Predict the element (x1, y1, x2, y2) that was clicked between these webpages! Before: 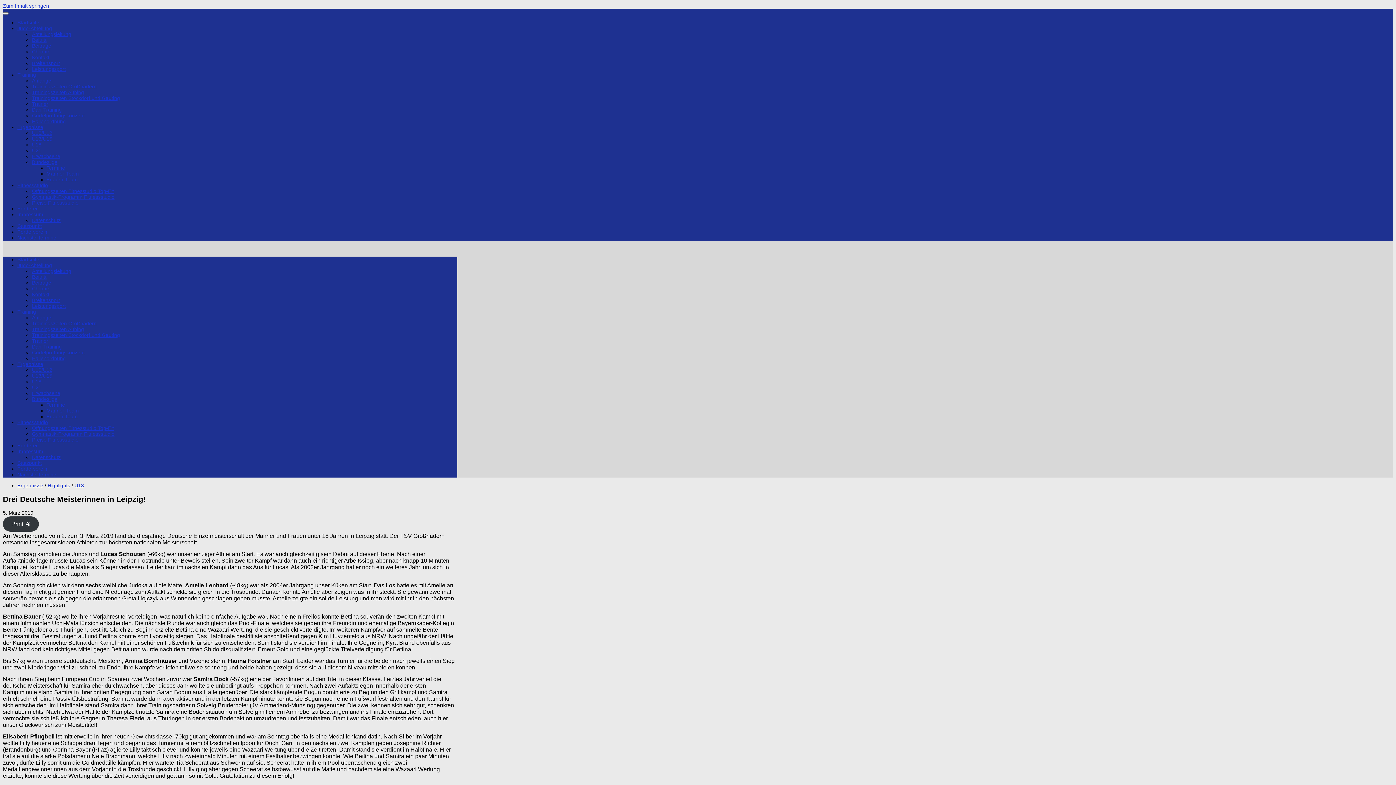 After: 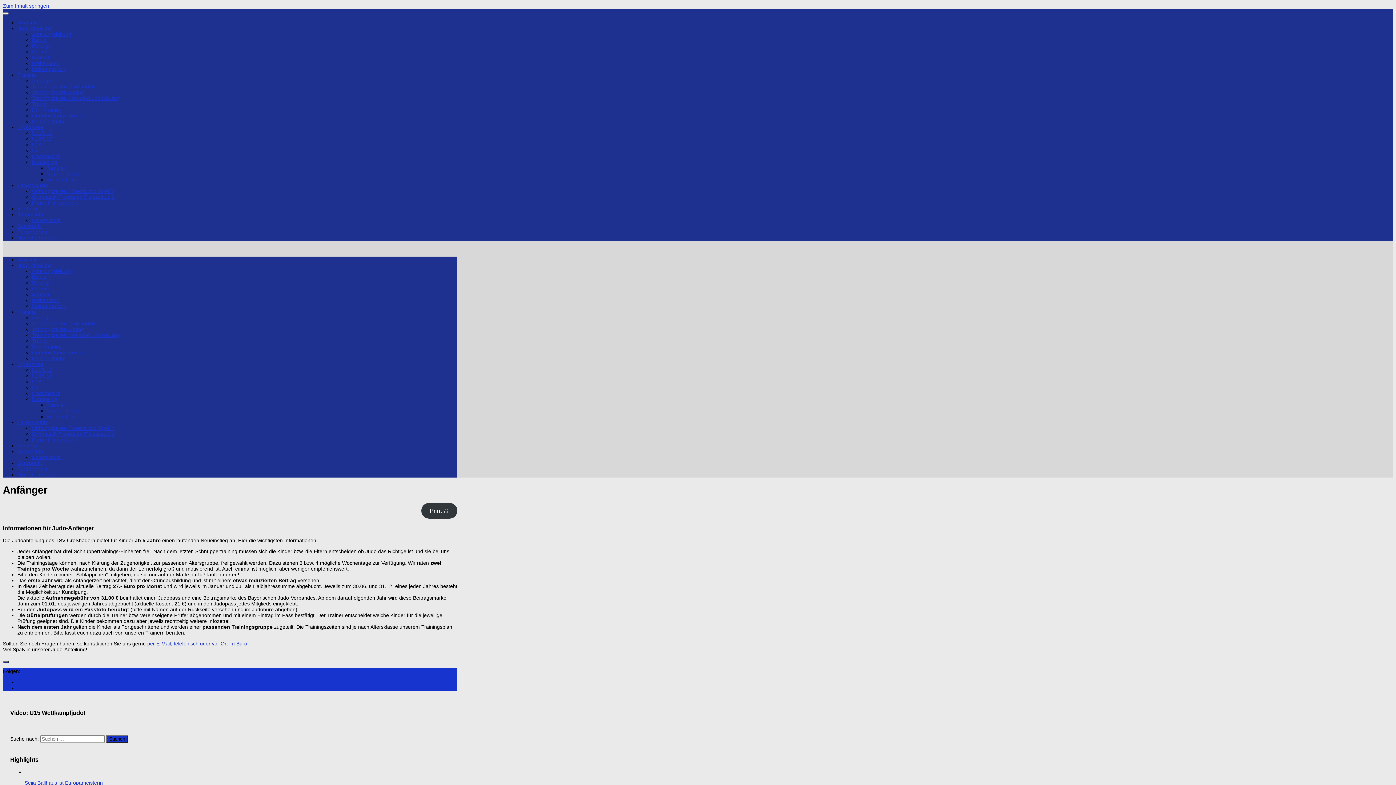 Action: bbox: (32, 314, 53, 320) label: Anfänger